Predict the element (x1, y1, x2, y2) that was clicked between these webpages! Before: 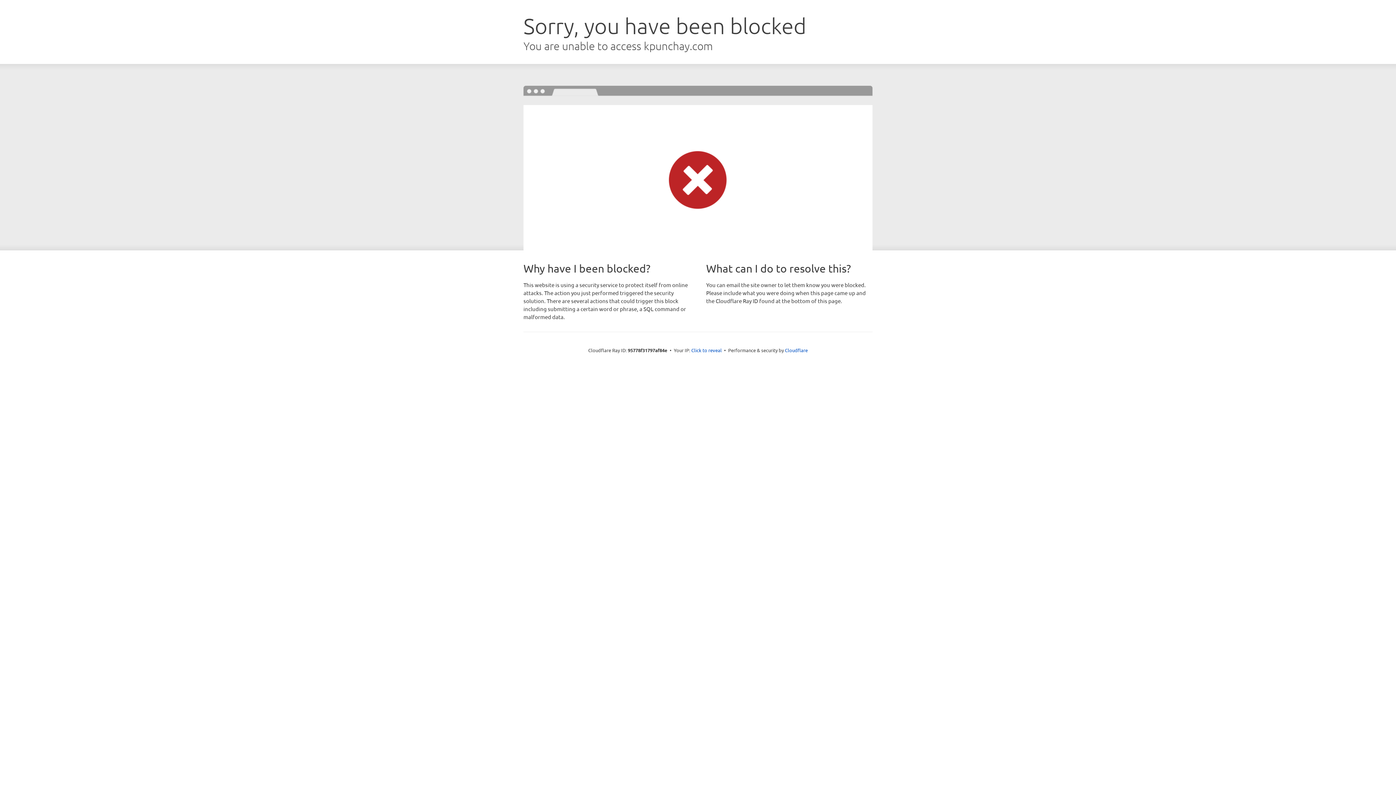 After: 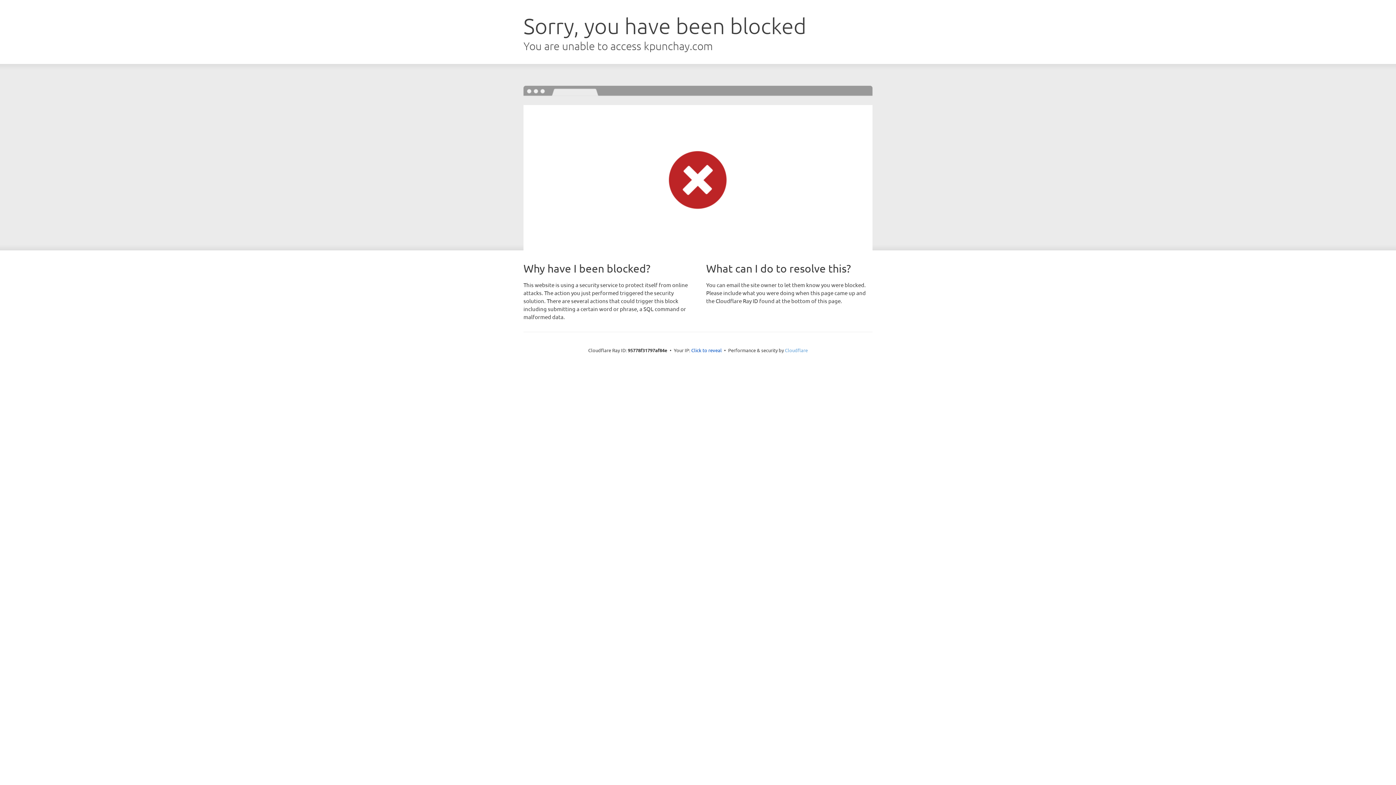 Action: label: Cloudflare bbox: (785, 347, 808, 353)